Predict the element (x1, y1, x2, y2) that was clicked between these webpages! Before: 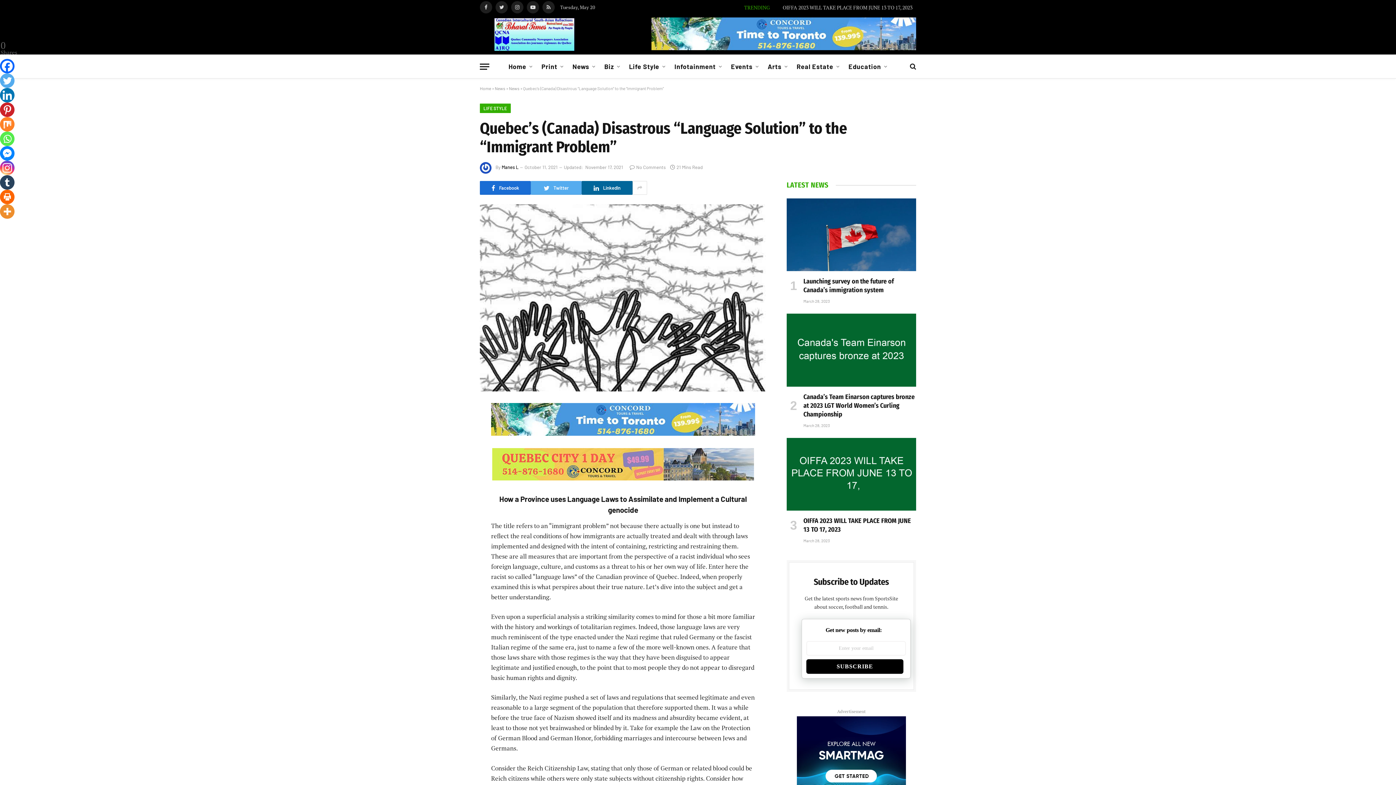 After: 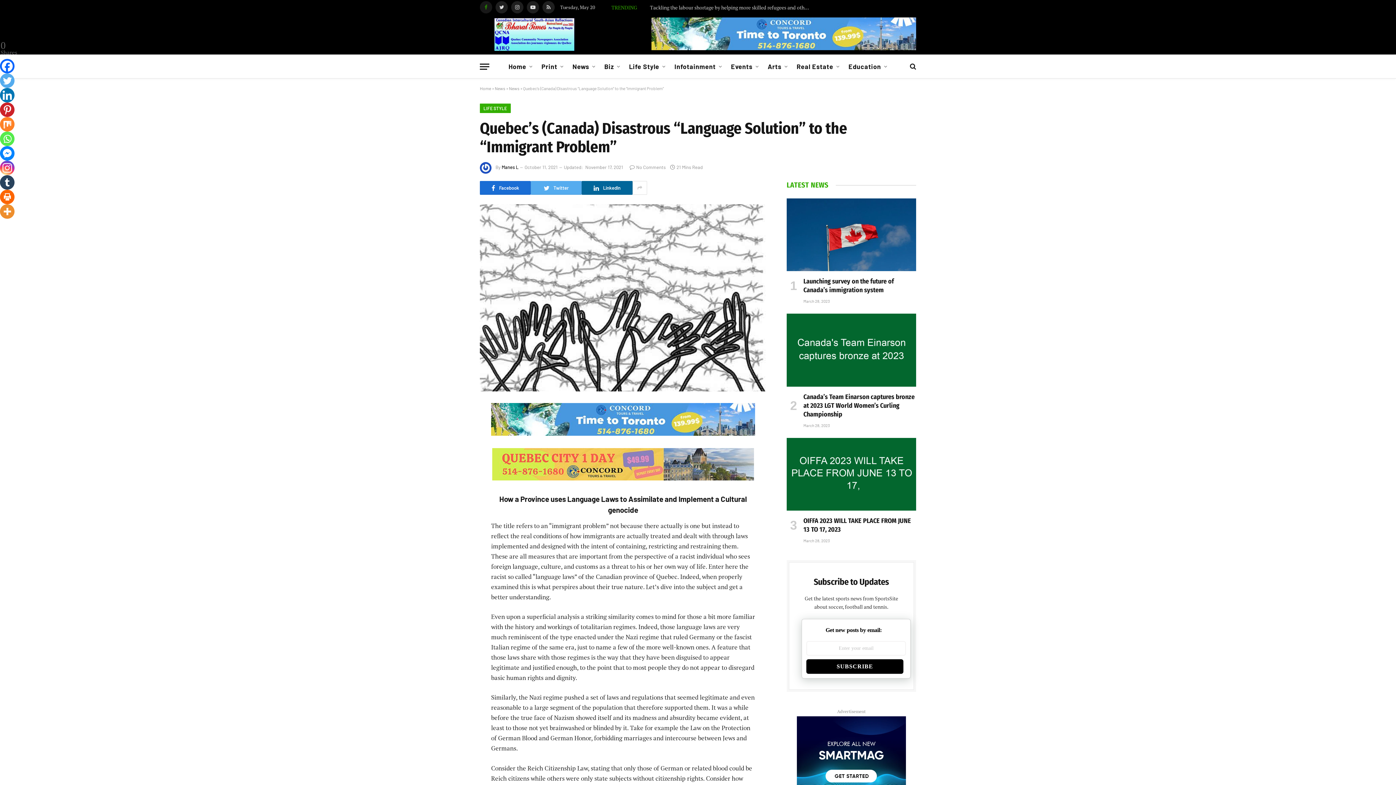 Action: label: Facebook bbox: (480, 1, 492, 13)